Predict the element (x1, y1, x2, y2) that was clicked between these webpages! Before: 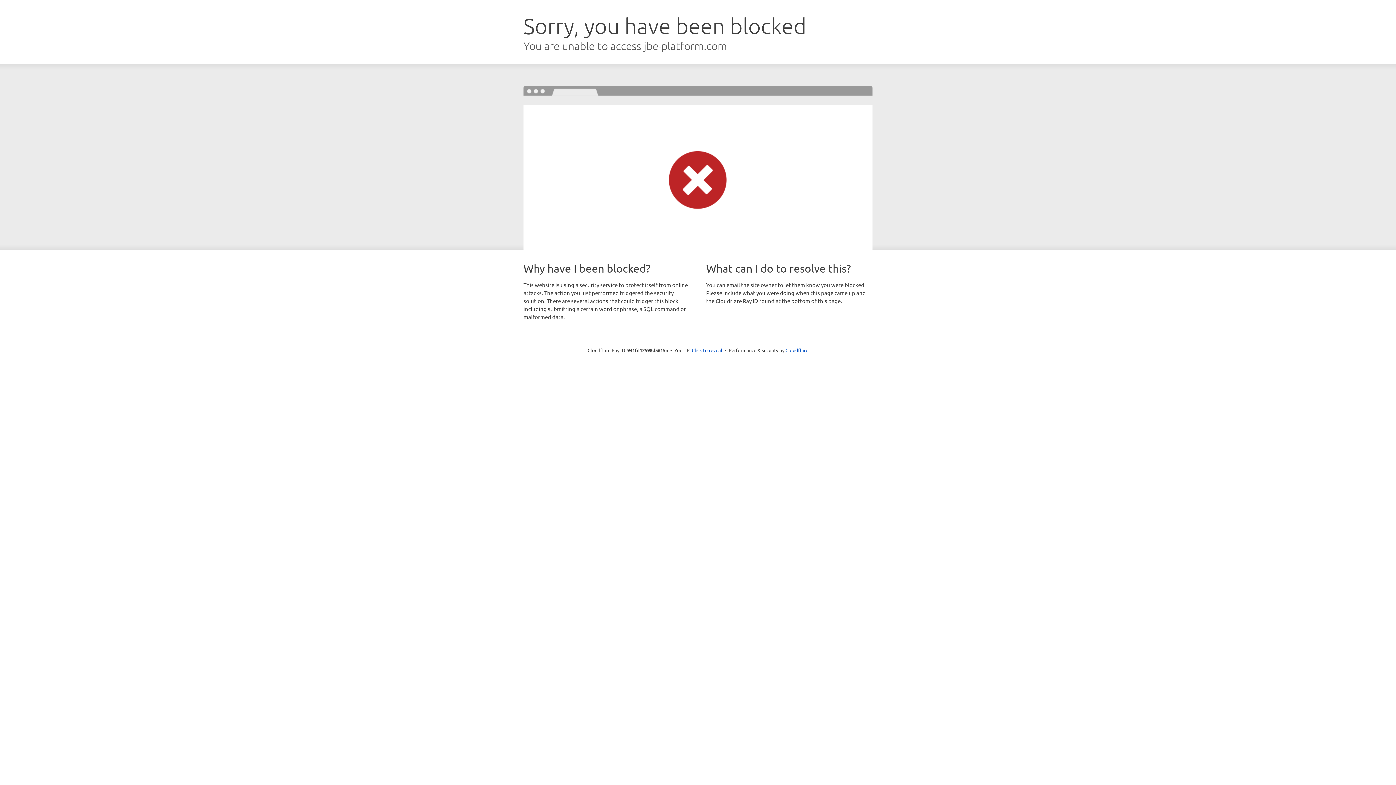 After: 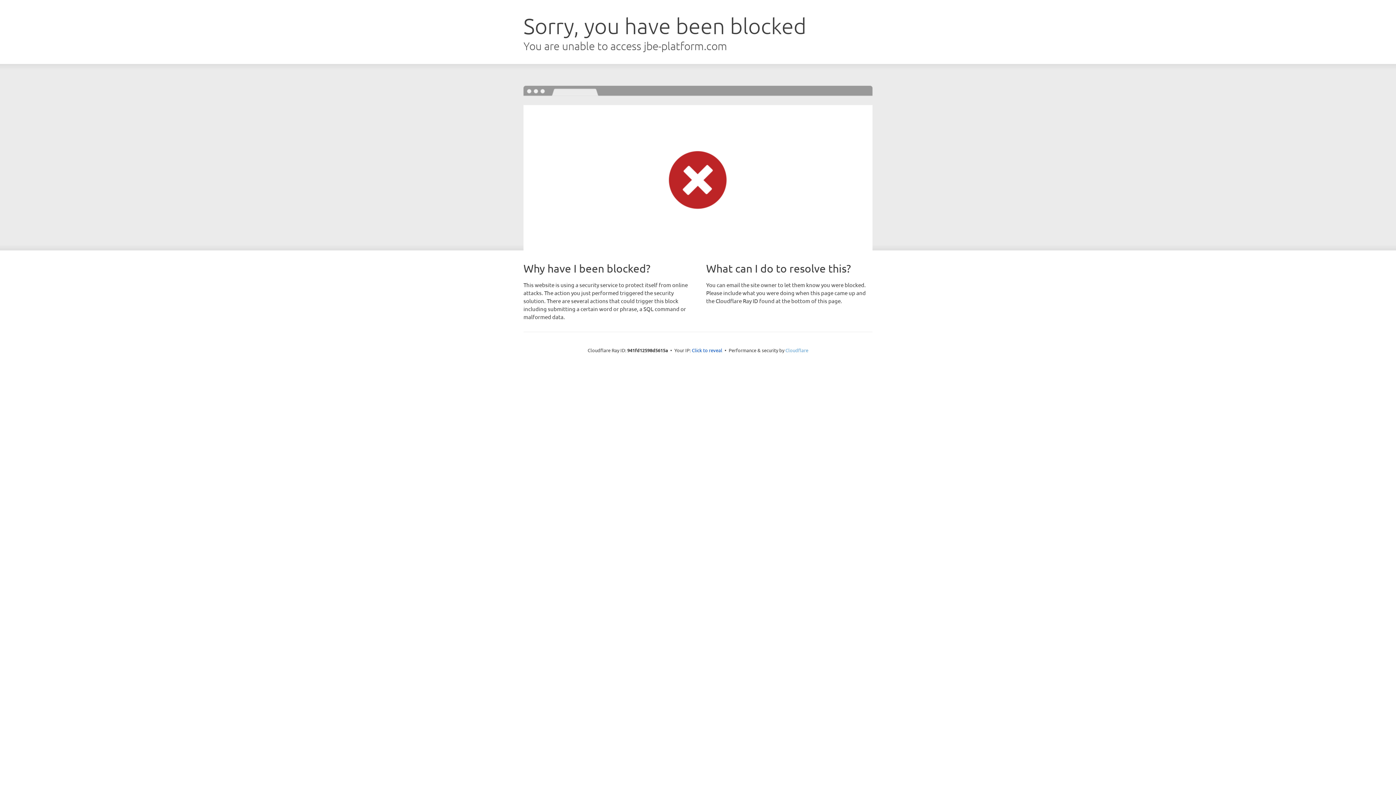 Action: bbox: (785, 347, 808, 353) label: Cloudflare